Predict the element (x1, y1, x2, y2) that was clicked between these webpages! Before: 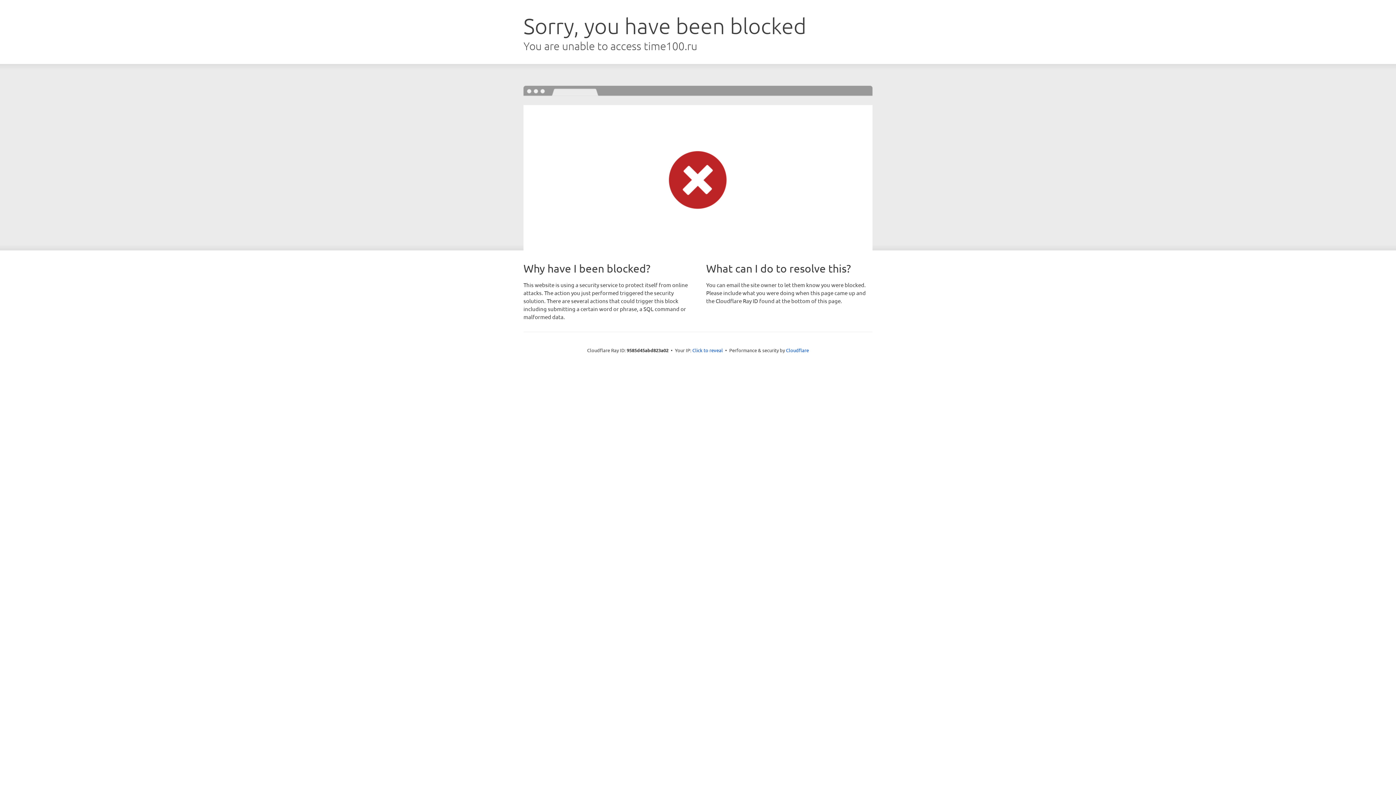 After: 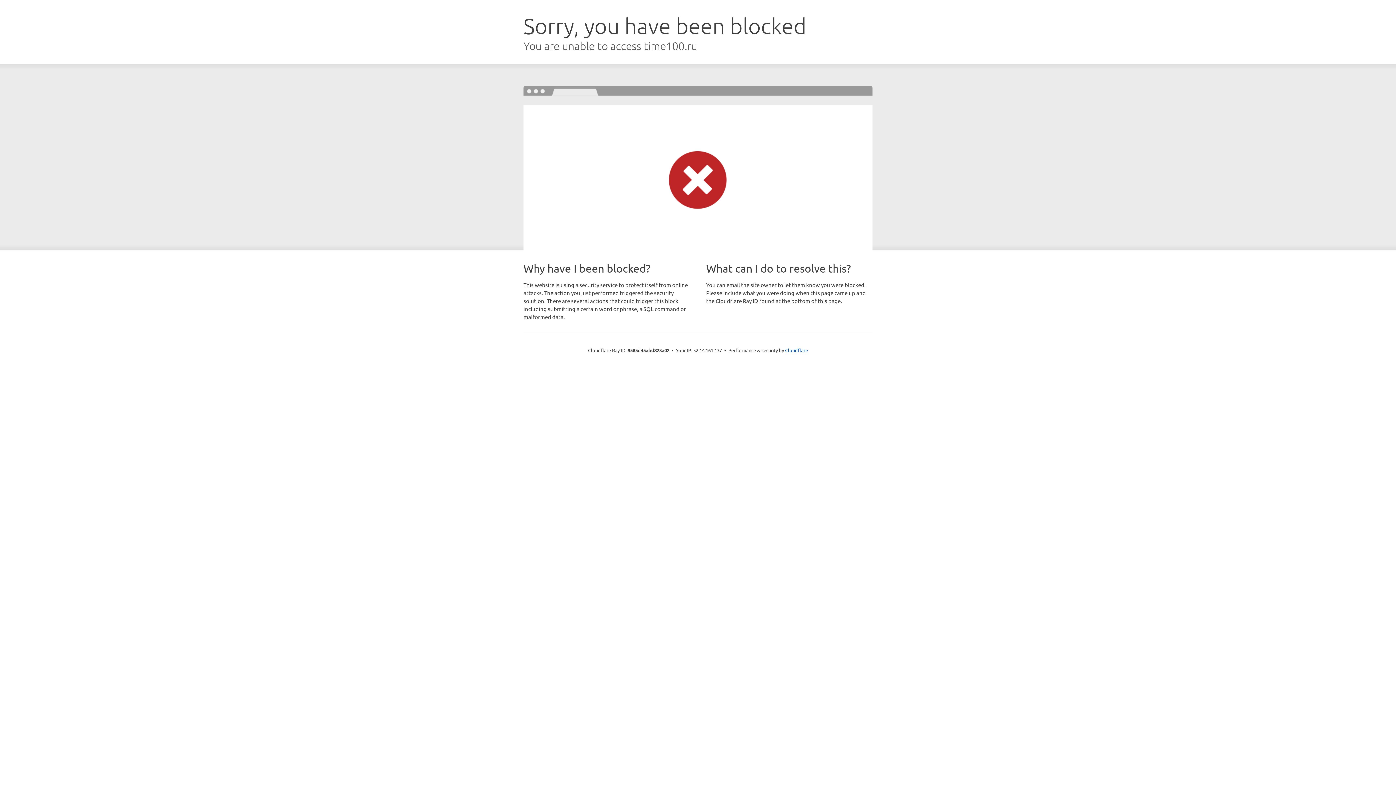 Action: label: Click to reveal bbox: (692, 346, 723, 353)